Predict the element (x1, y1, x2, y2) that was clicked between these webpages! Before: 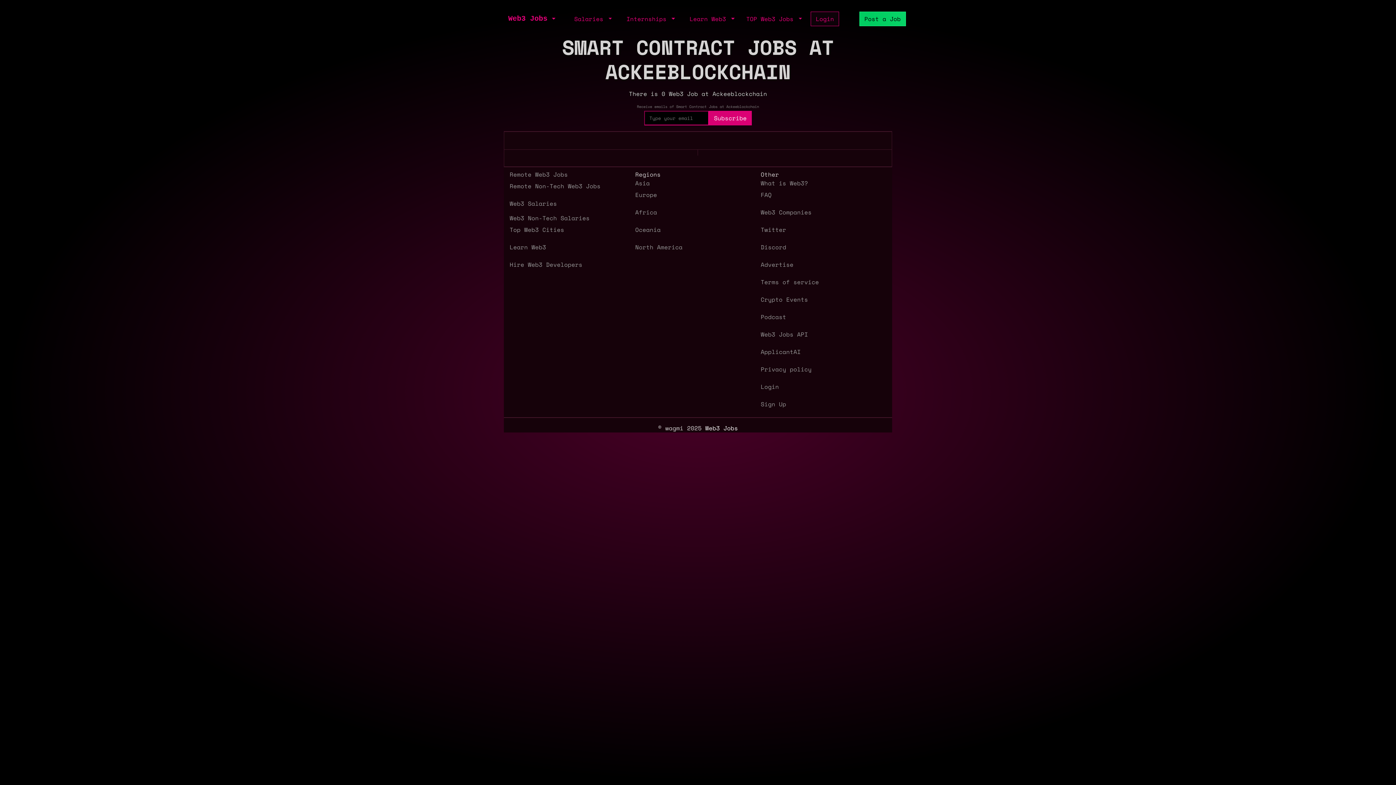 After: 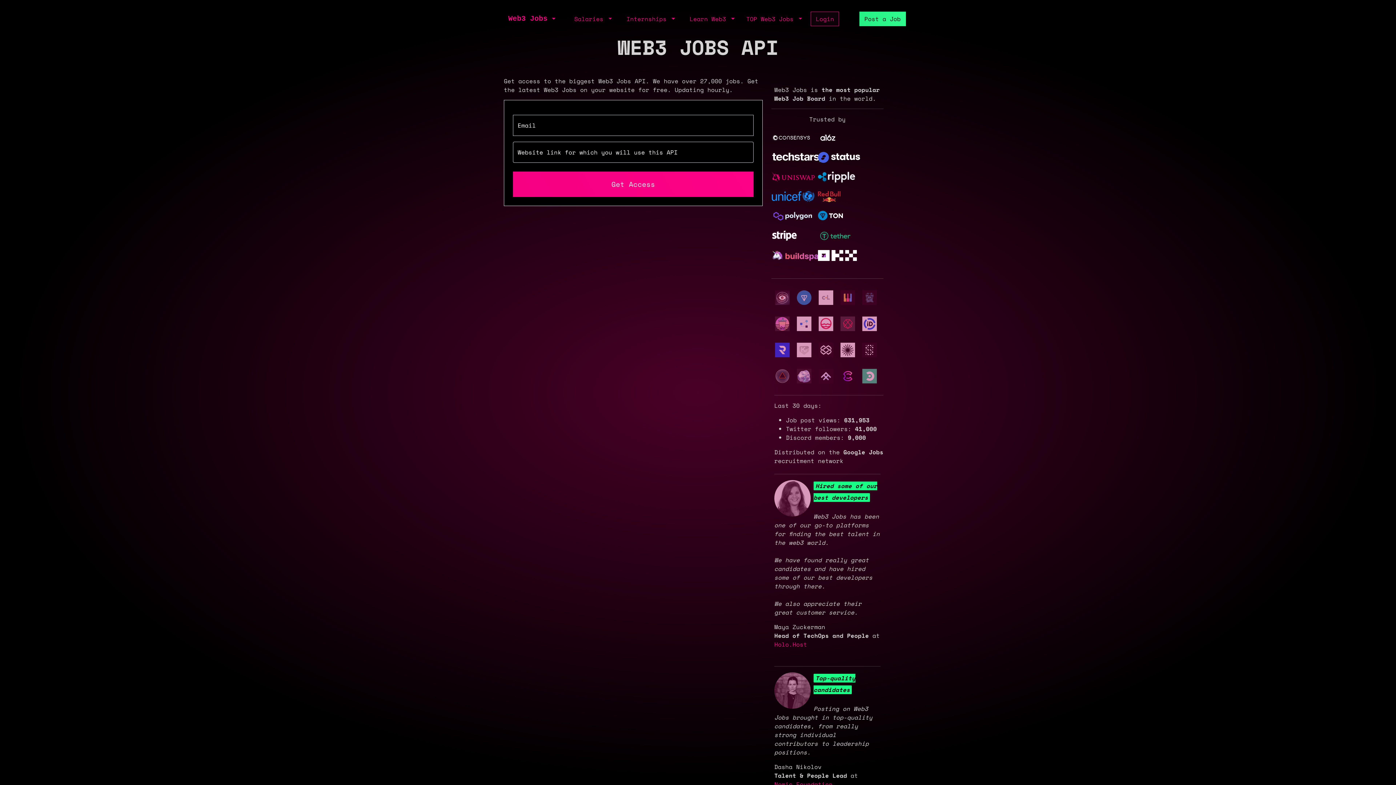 Action: label: Web3 Jobs API bbox: (760, 327, 886, 338)